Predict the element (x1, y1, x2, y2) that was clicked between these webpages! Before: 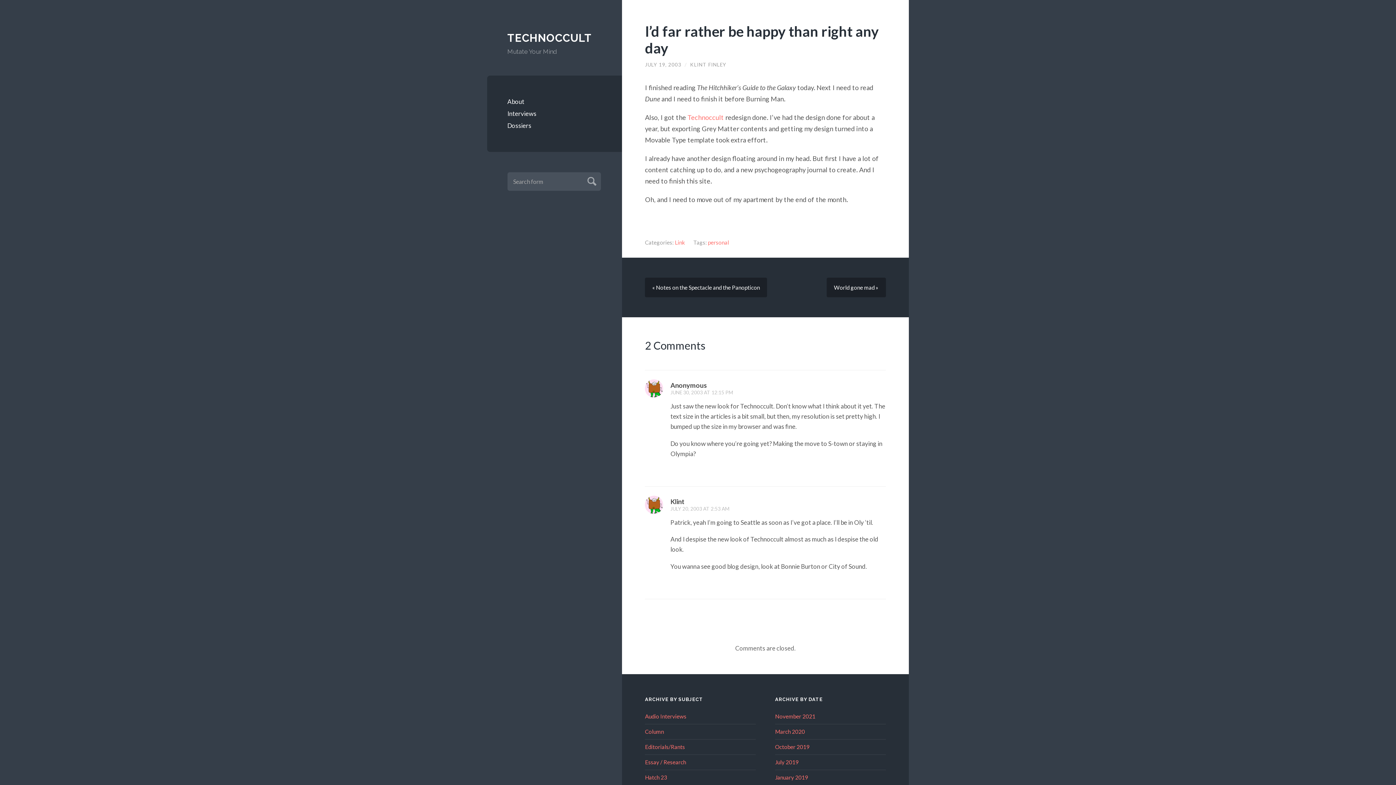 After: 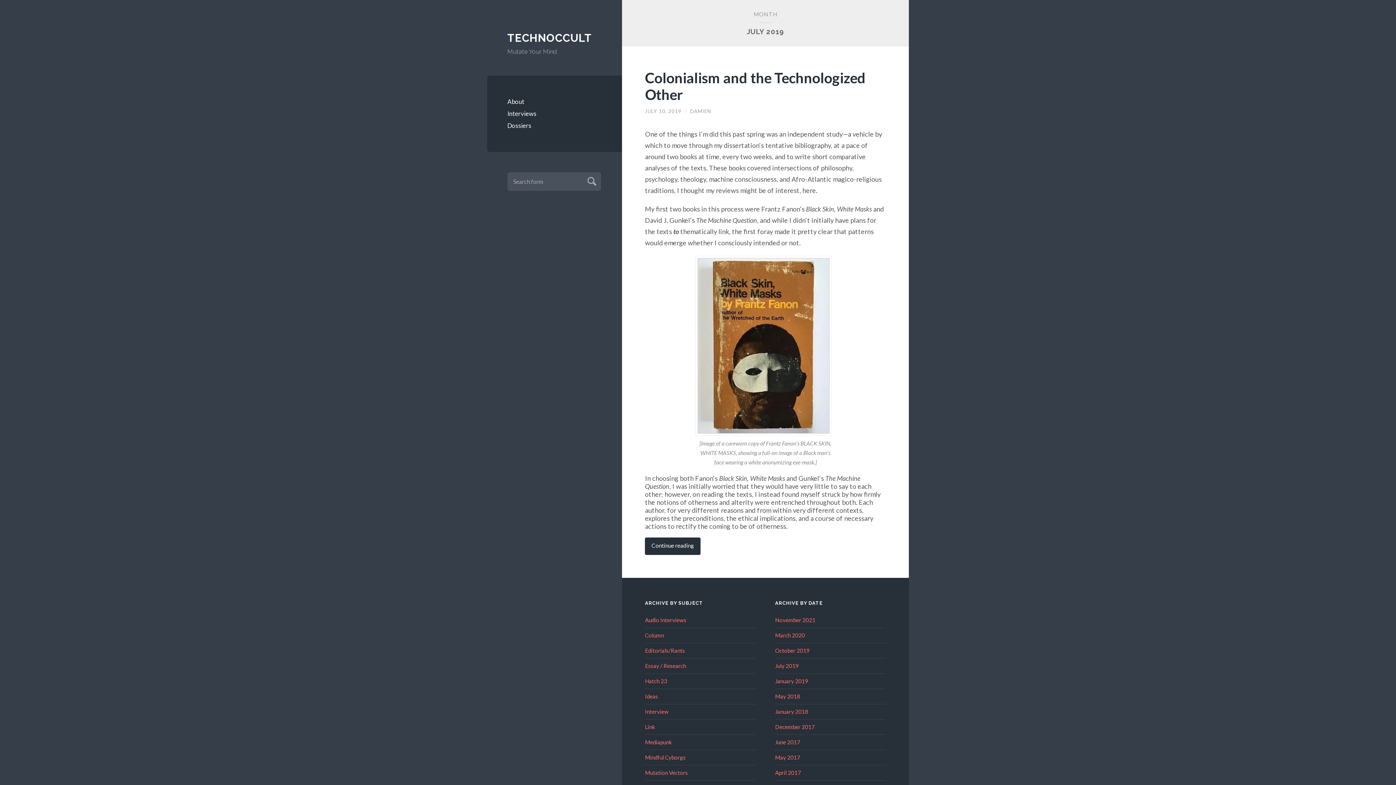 Action: label: July 2019 bbox: (775, 759, 798, 765)